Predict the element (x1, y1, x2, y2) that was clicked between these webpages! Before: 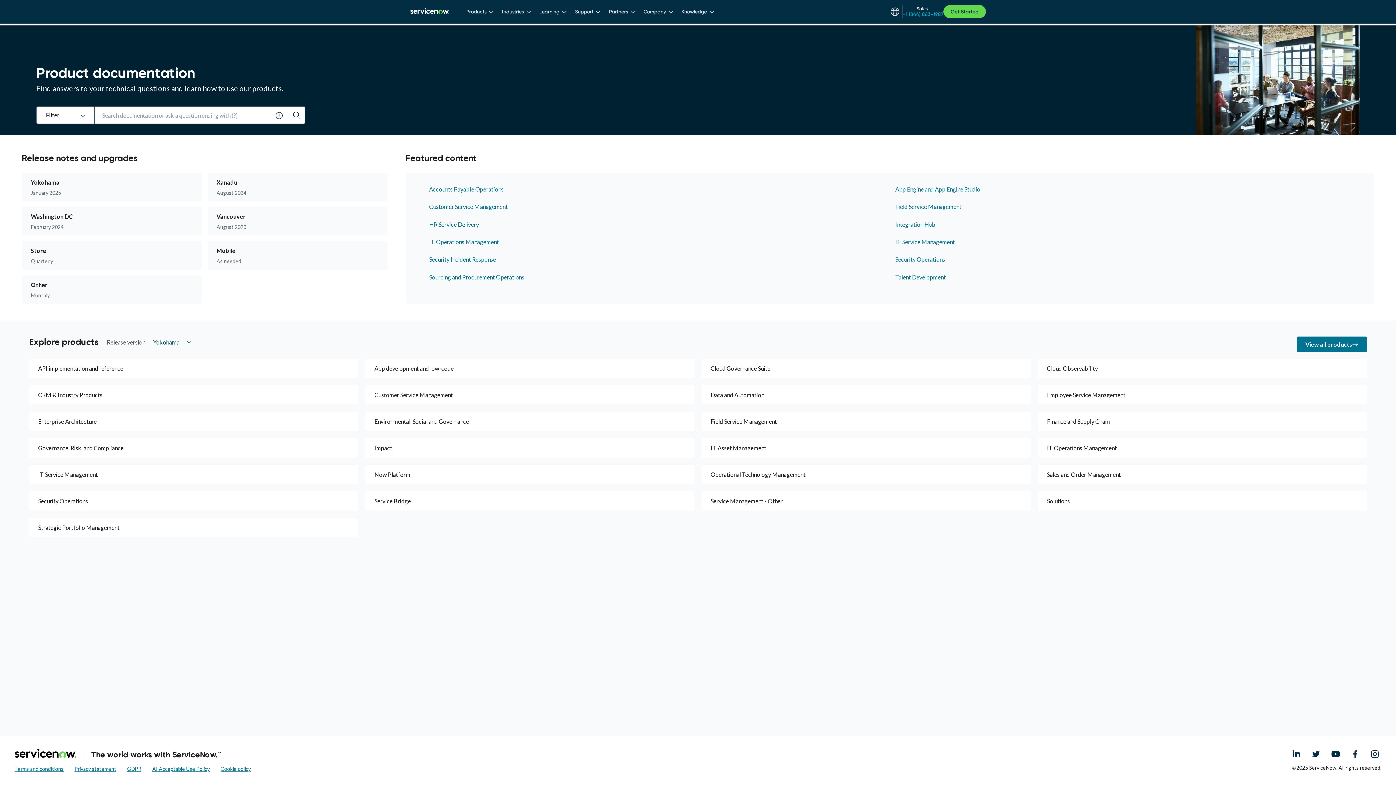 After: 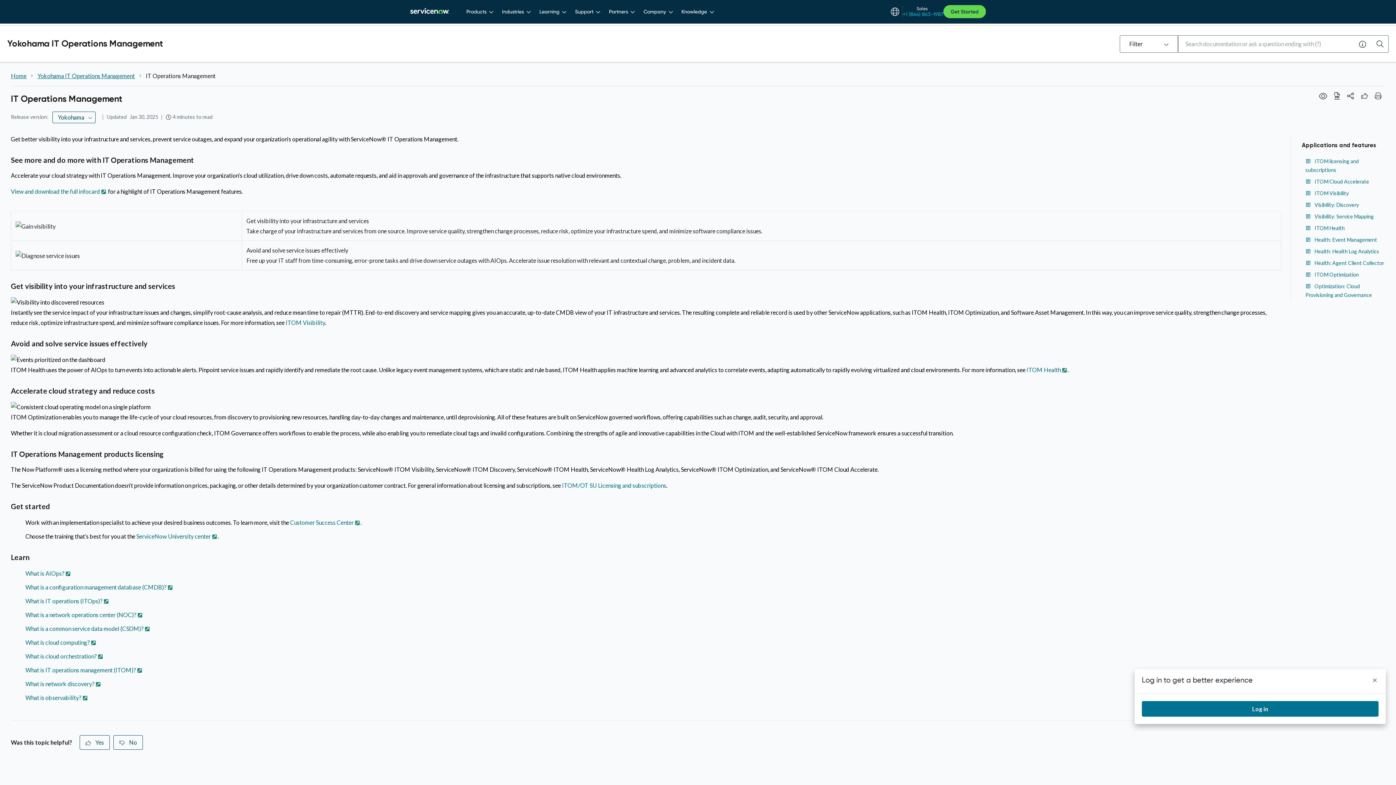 Action: bbox: (1038, 438, 1367, 457) label: IT Operations Management